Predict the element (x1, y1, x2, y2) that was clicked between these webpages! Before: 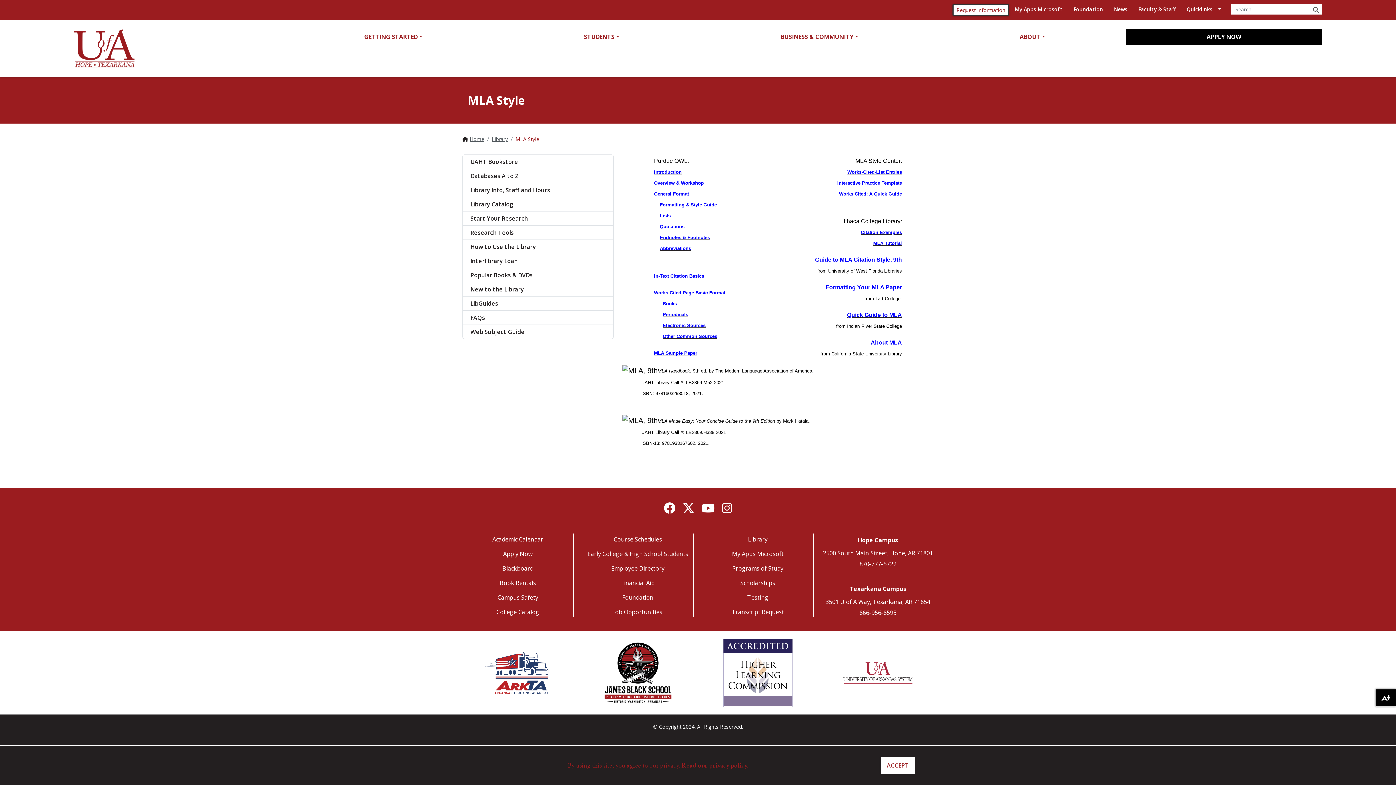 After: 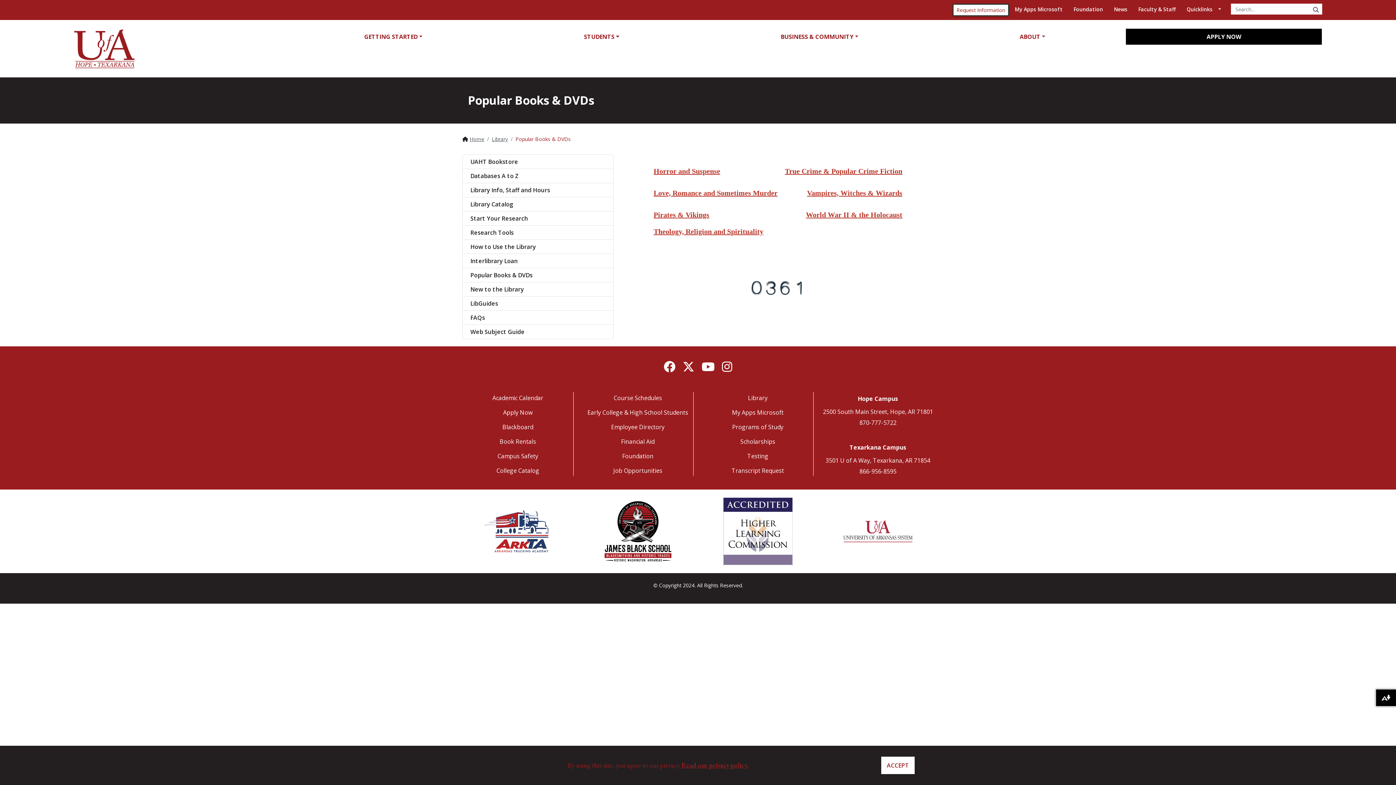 Action: label: Popular Books & DVDs bbox: (462, 268, 613, 282)